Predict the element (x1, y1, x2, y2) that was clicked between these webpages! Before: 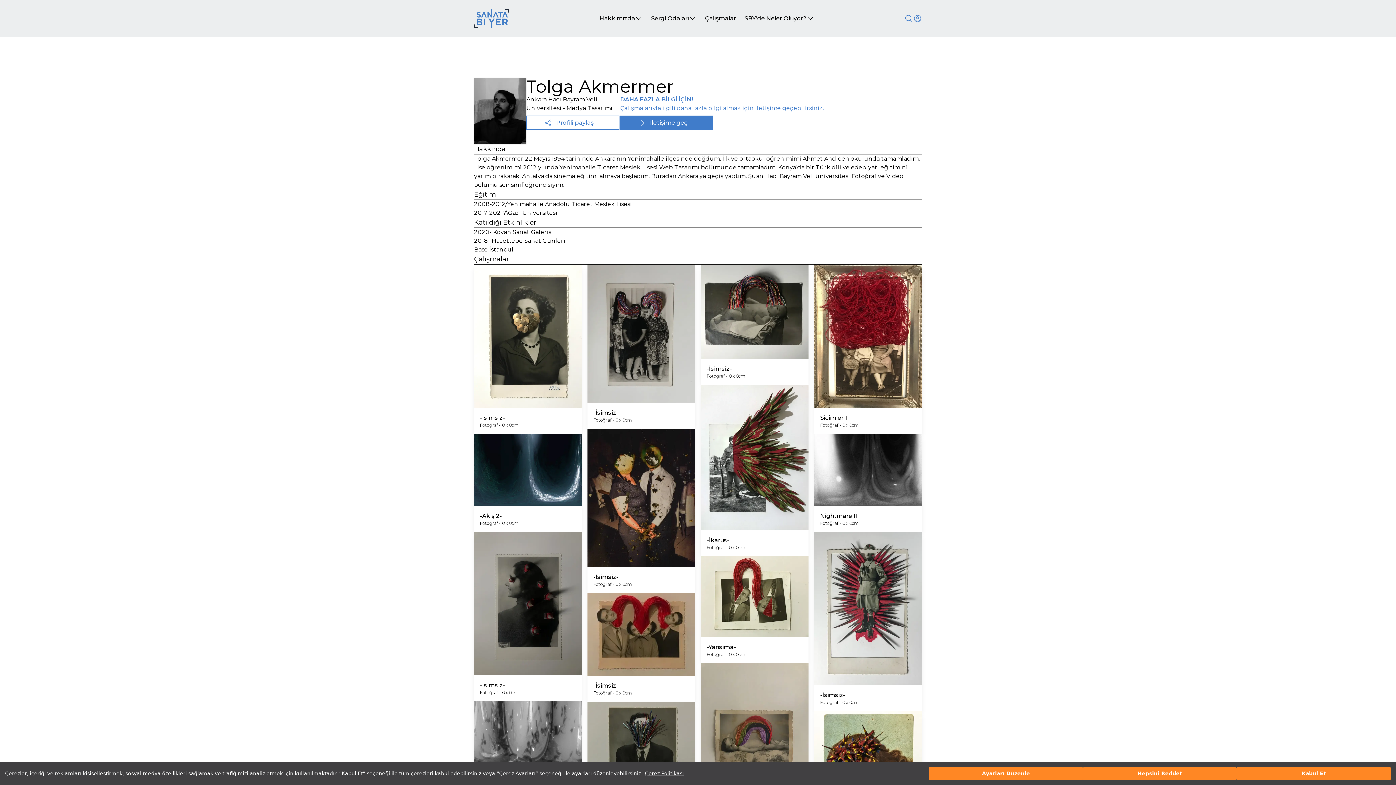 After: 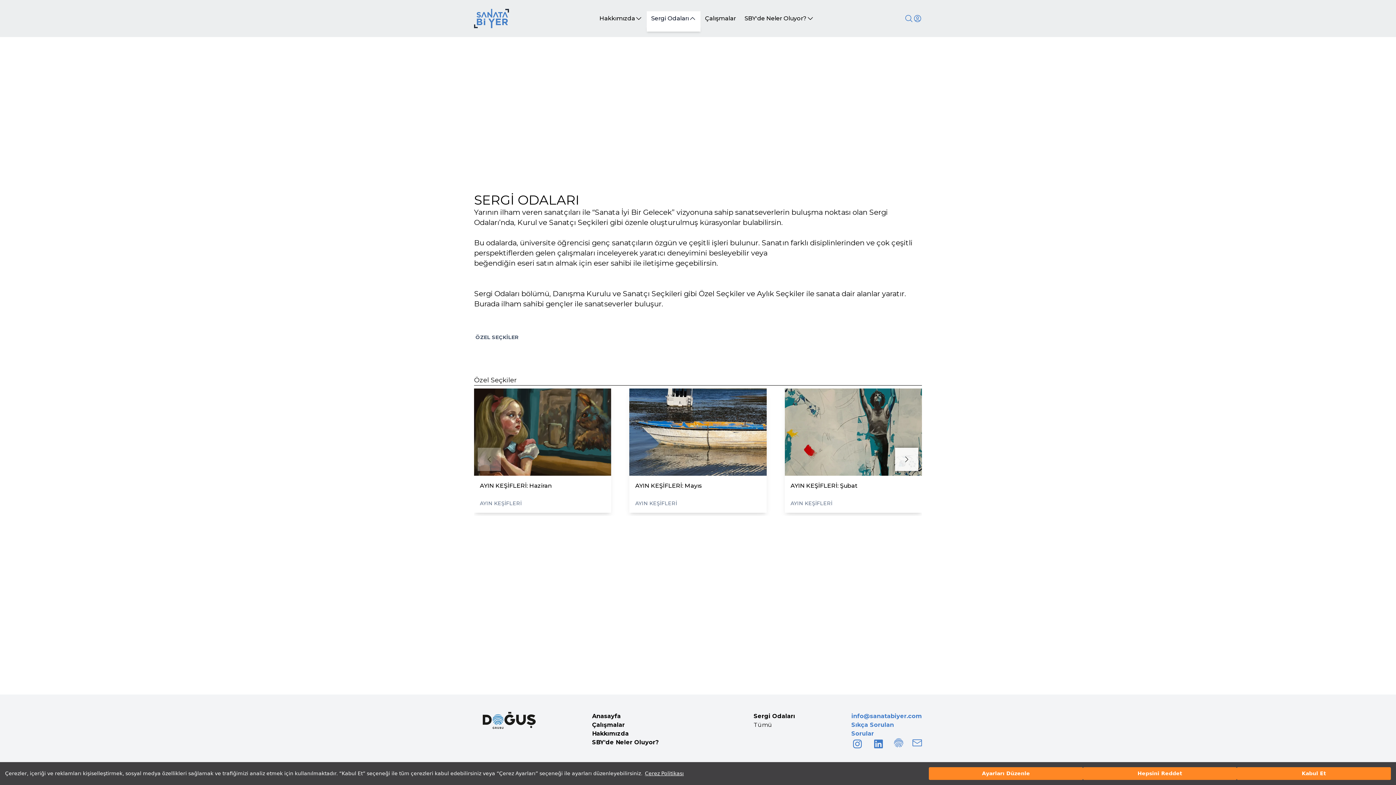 Action: bbox: (646, 11, 700, 25) label: Sergi Odaları